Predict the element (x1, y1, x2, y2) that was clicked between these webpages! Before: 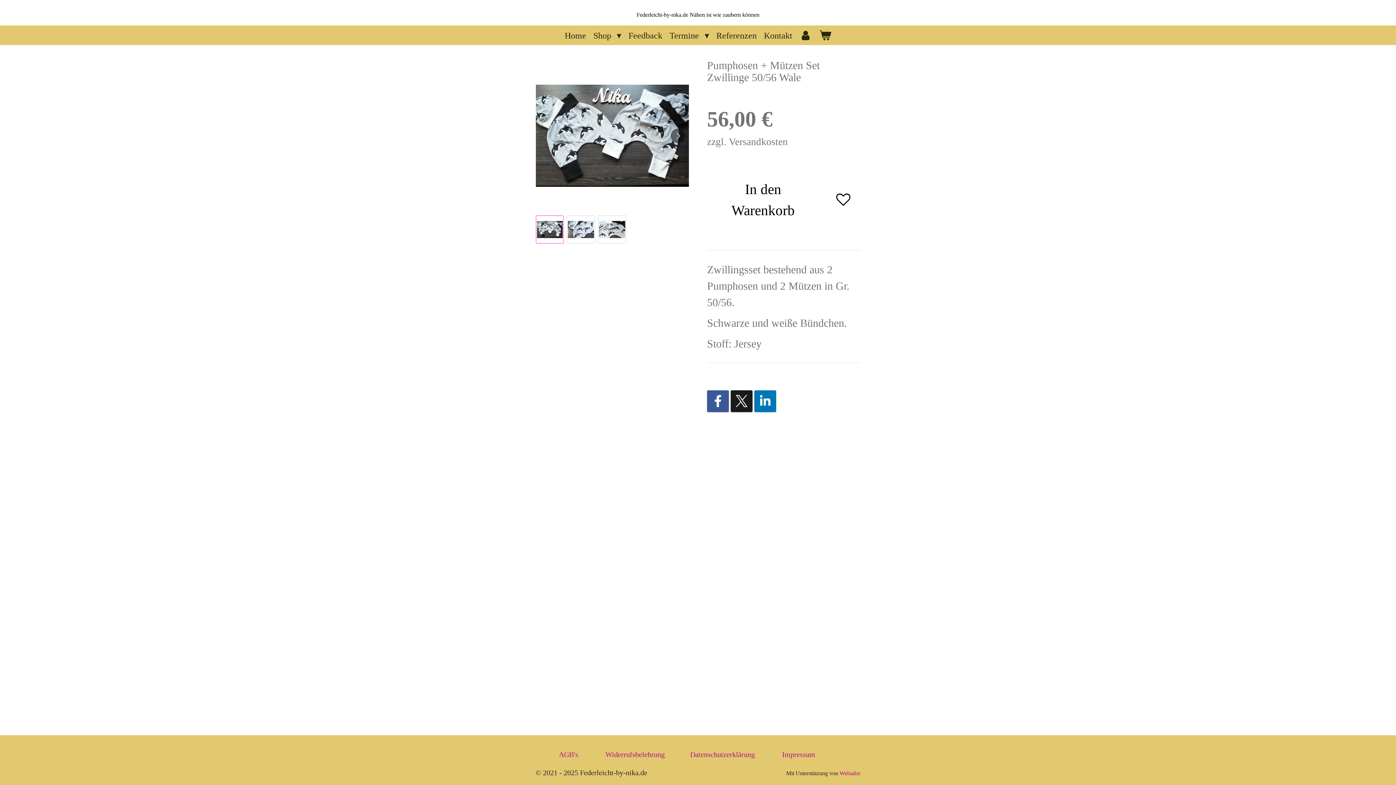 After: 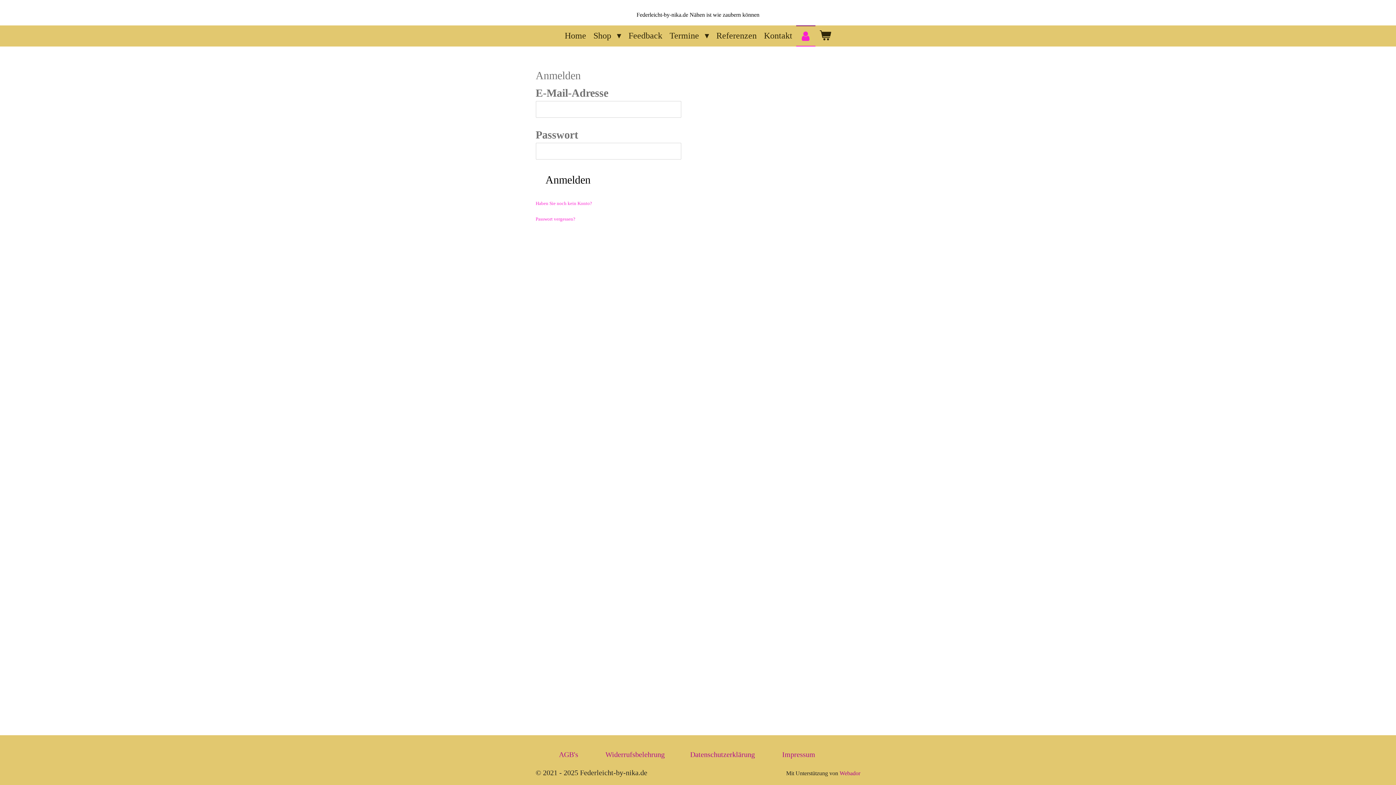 Action: bbox: (796, 25, 815, 45)